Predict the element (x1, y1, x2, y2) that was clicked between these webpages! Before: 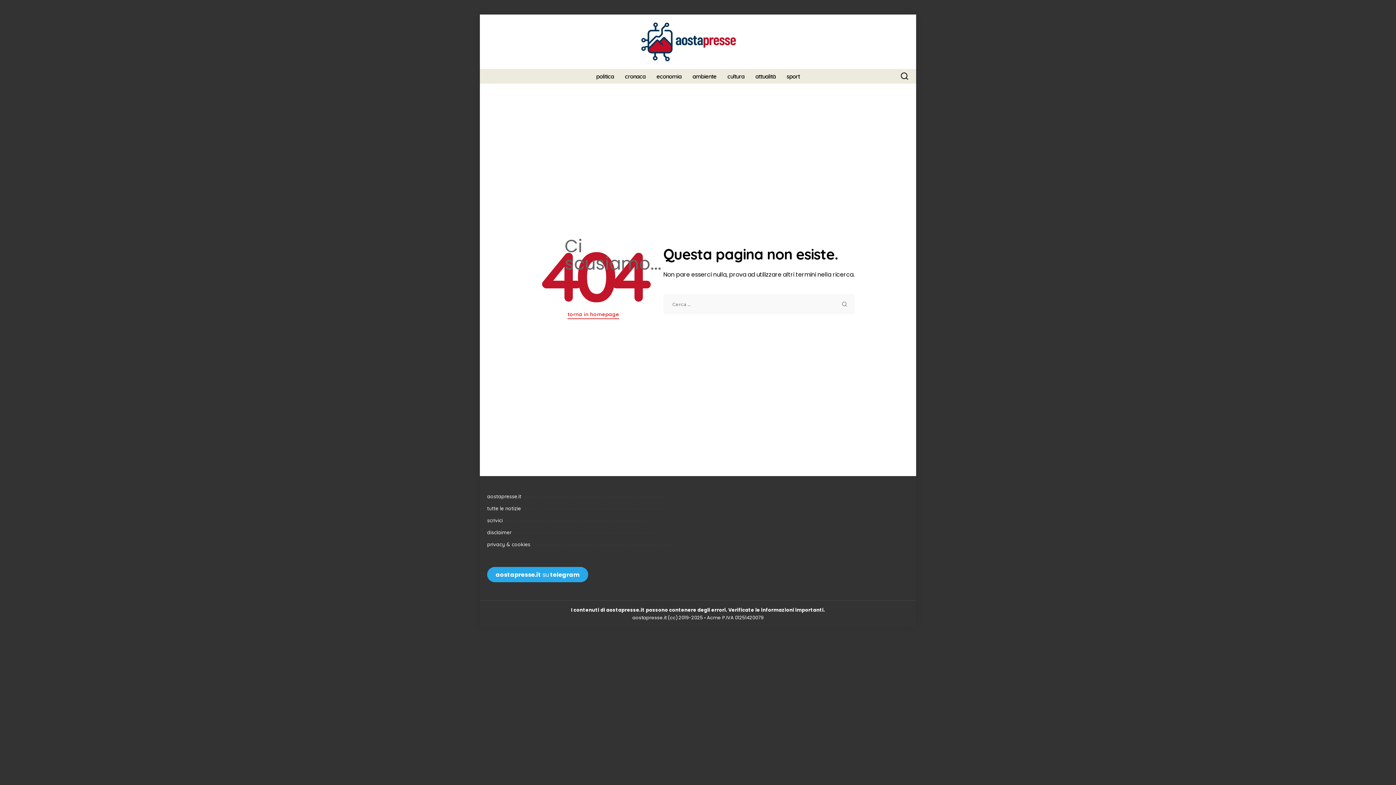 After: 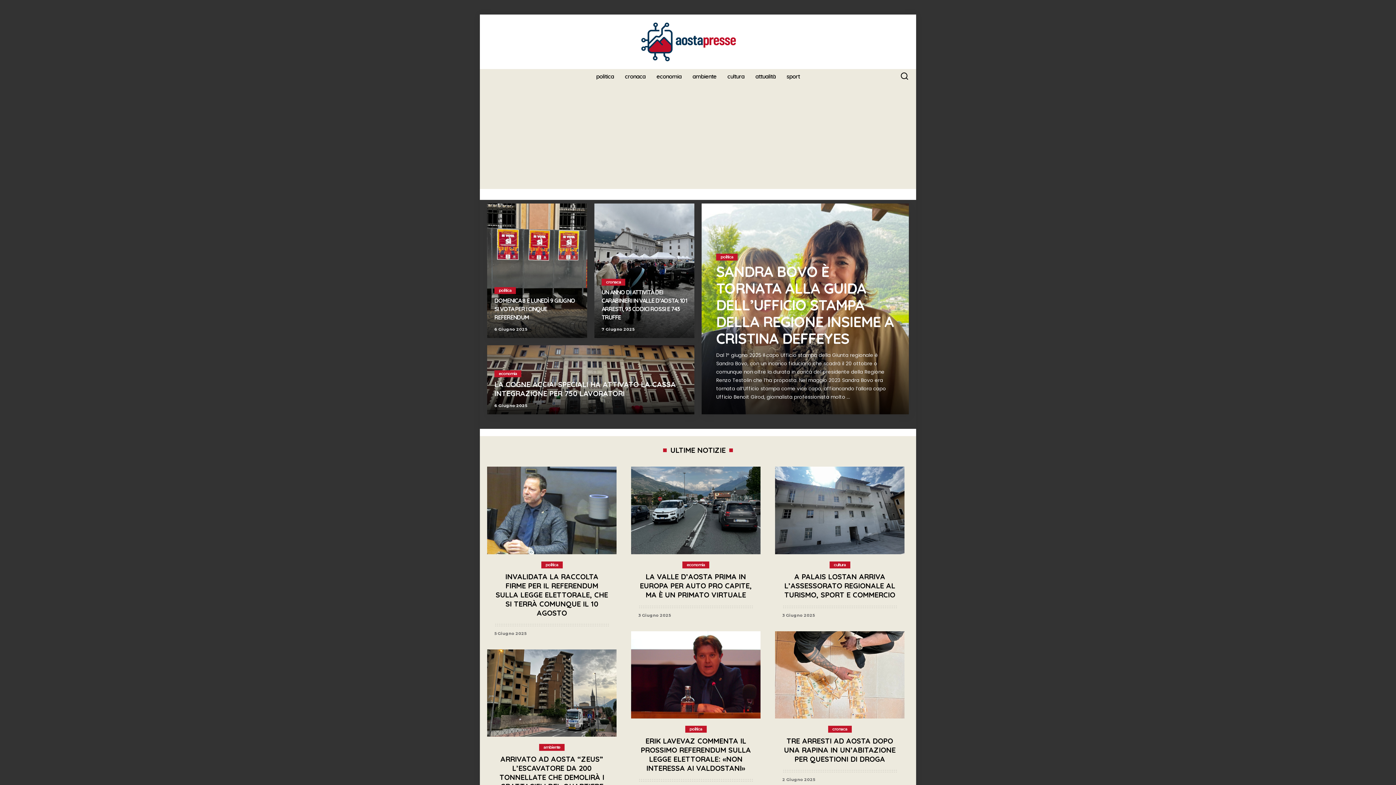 Action: bbox: (567, 310, 619, 319) label: torna in homepage